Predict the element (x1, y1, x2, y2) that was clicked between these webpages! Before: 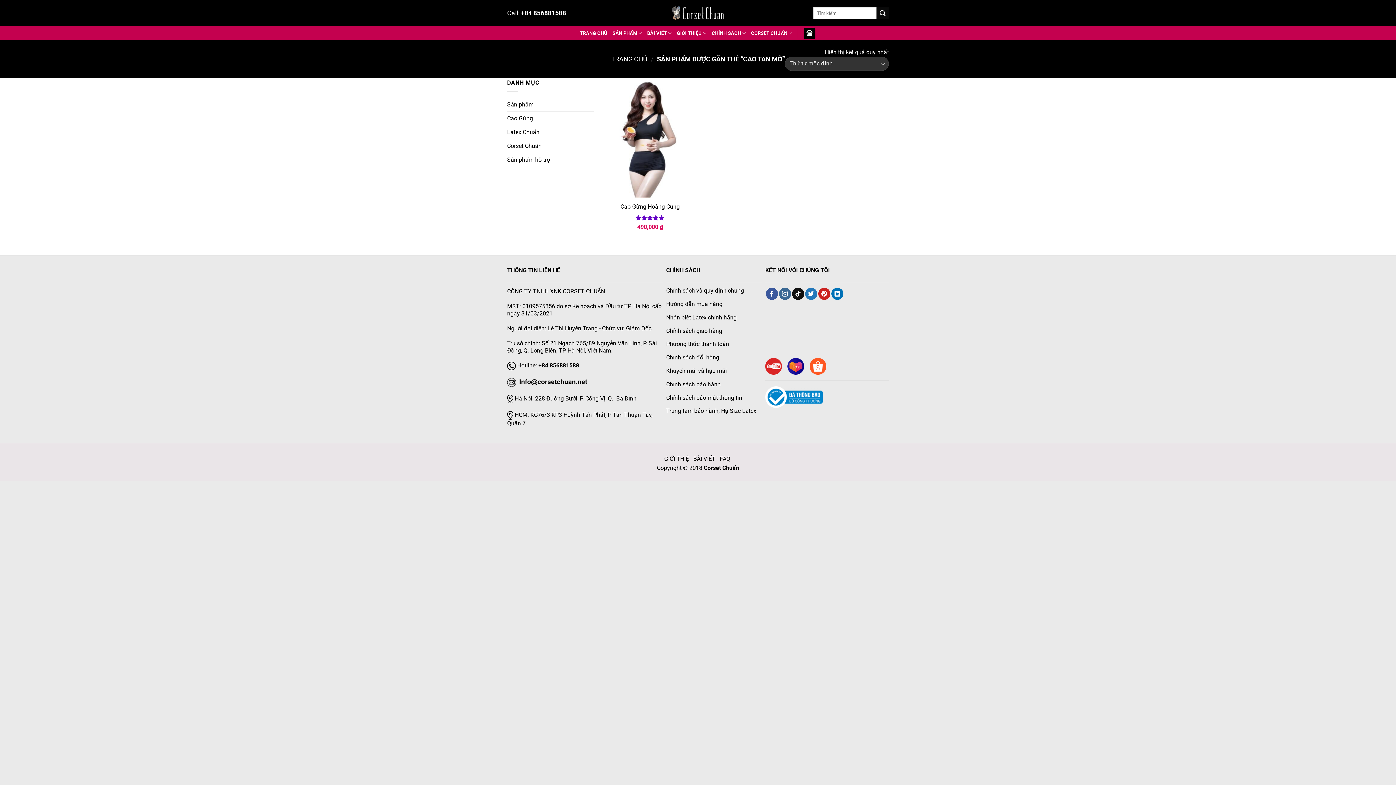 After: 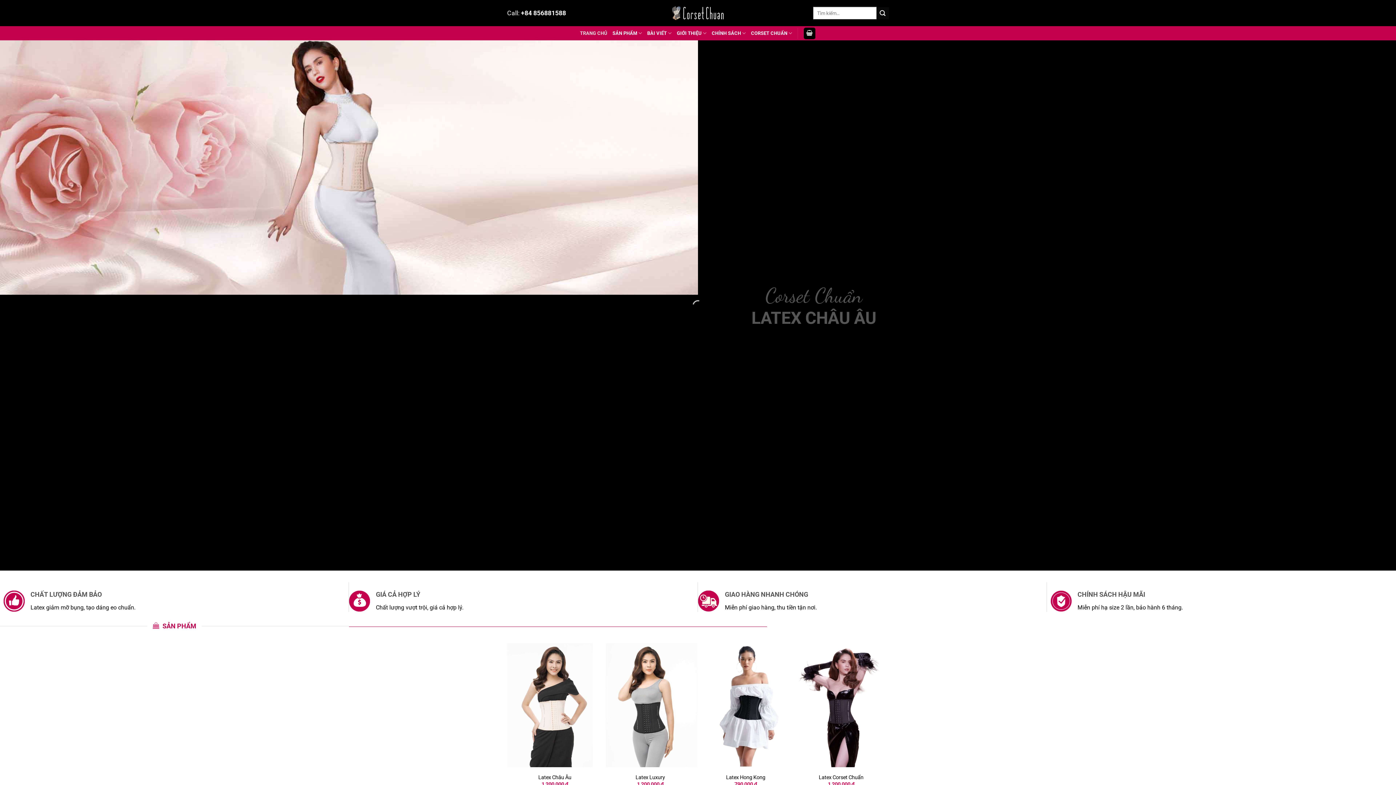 Action: label: TRANG CHỦ bbox: (580, 27, 607, 38)